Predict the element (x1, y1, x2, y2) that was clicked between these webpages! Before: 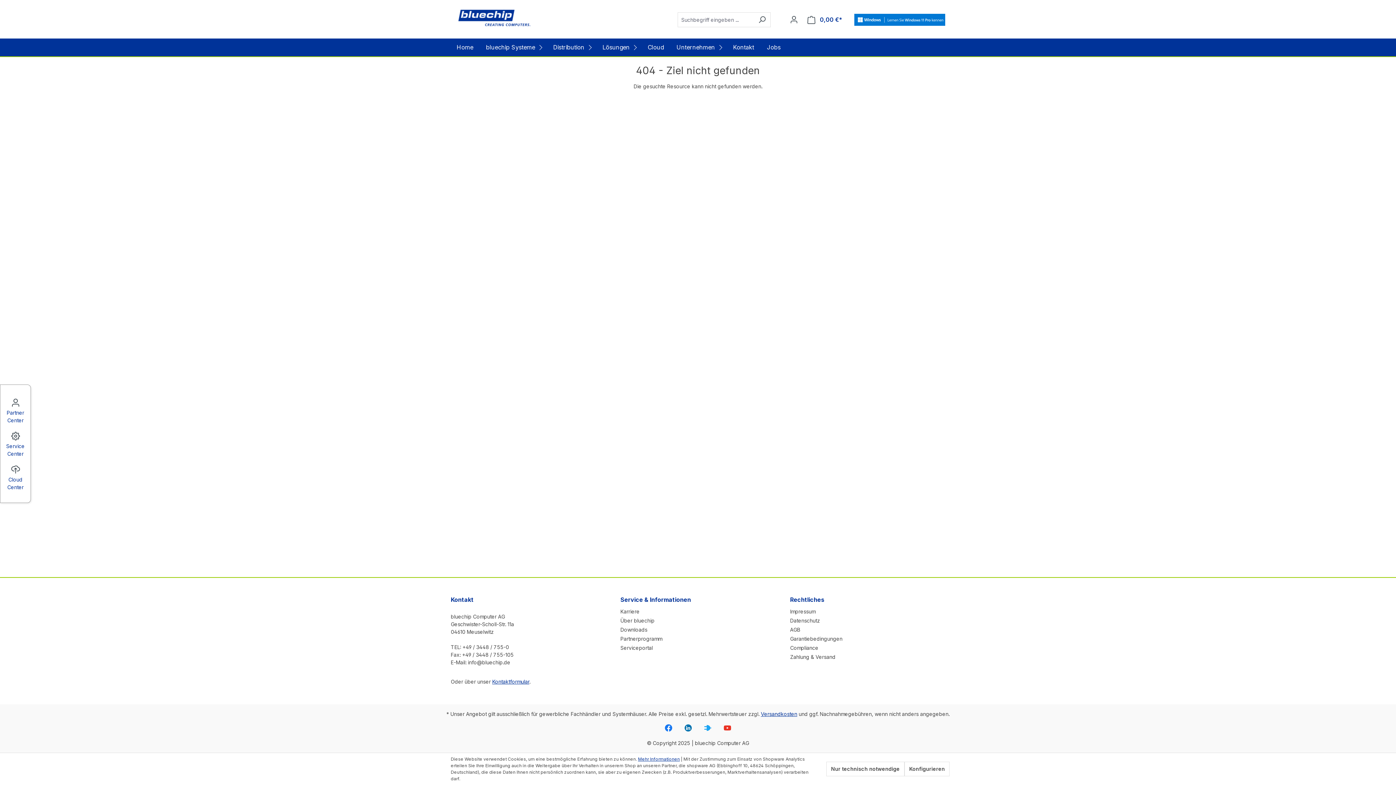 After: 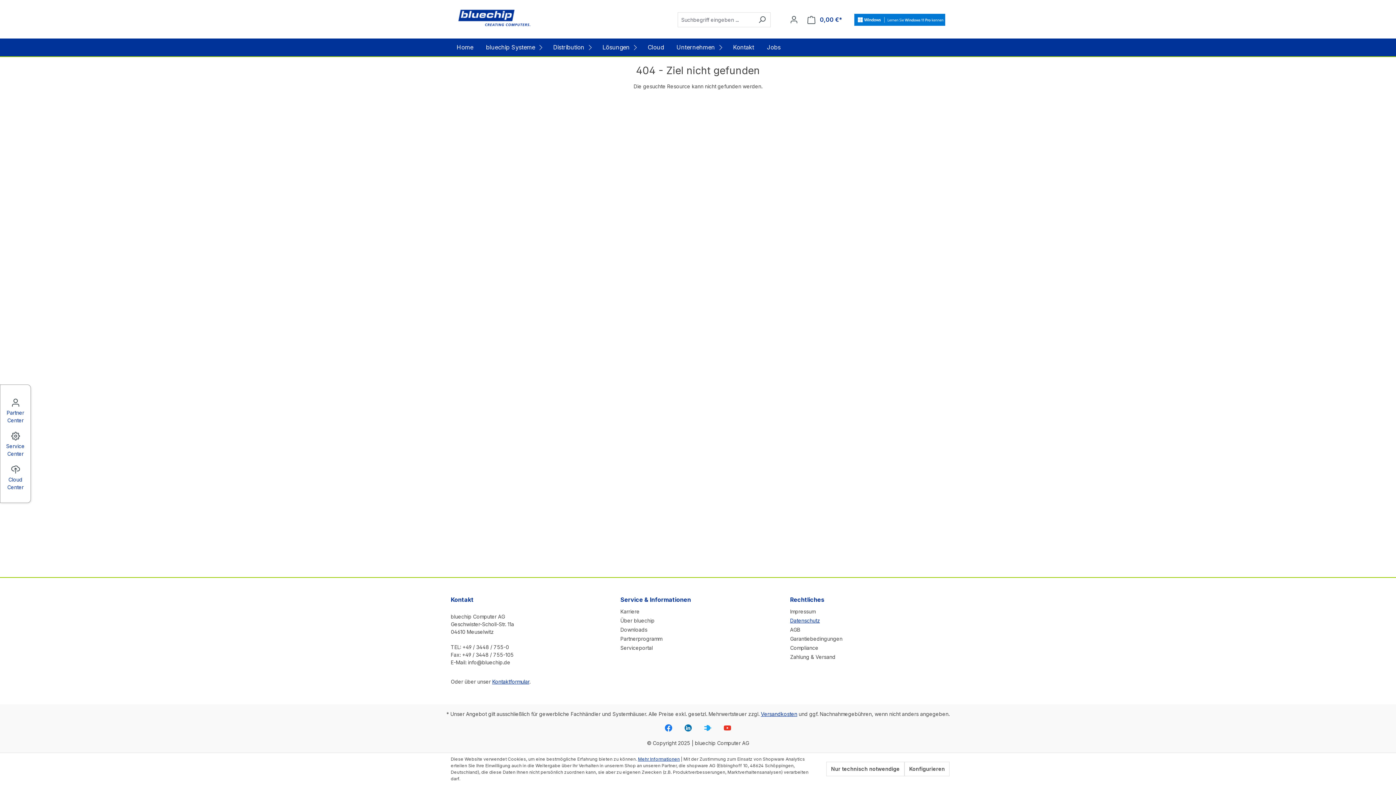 Action: label: Datenschutz bbox: (790, 617, 820, 623)